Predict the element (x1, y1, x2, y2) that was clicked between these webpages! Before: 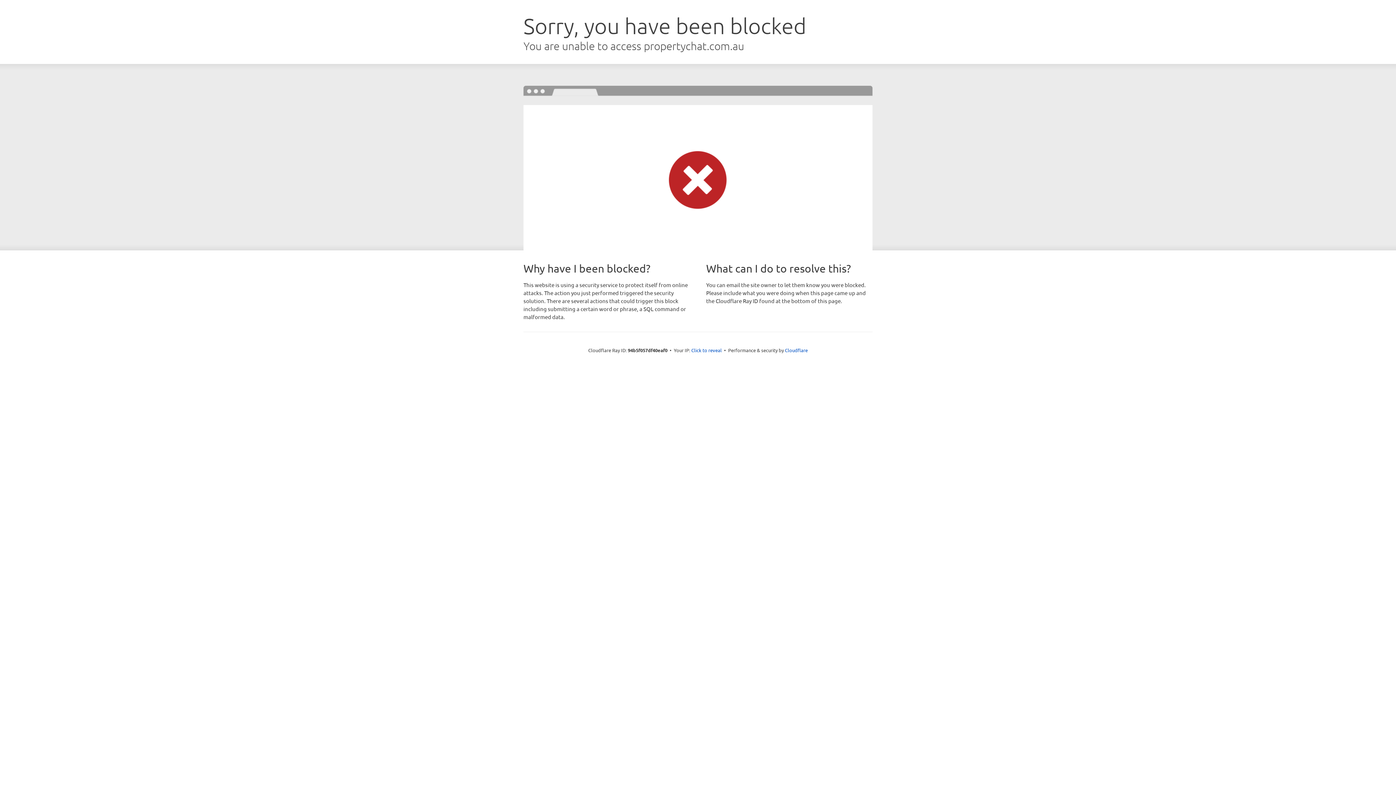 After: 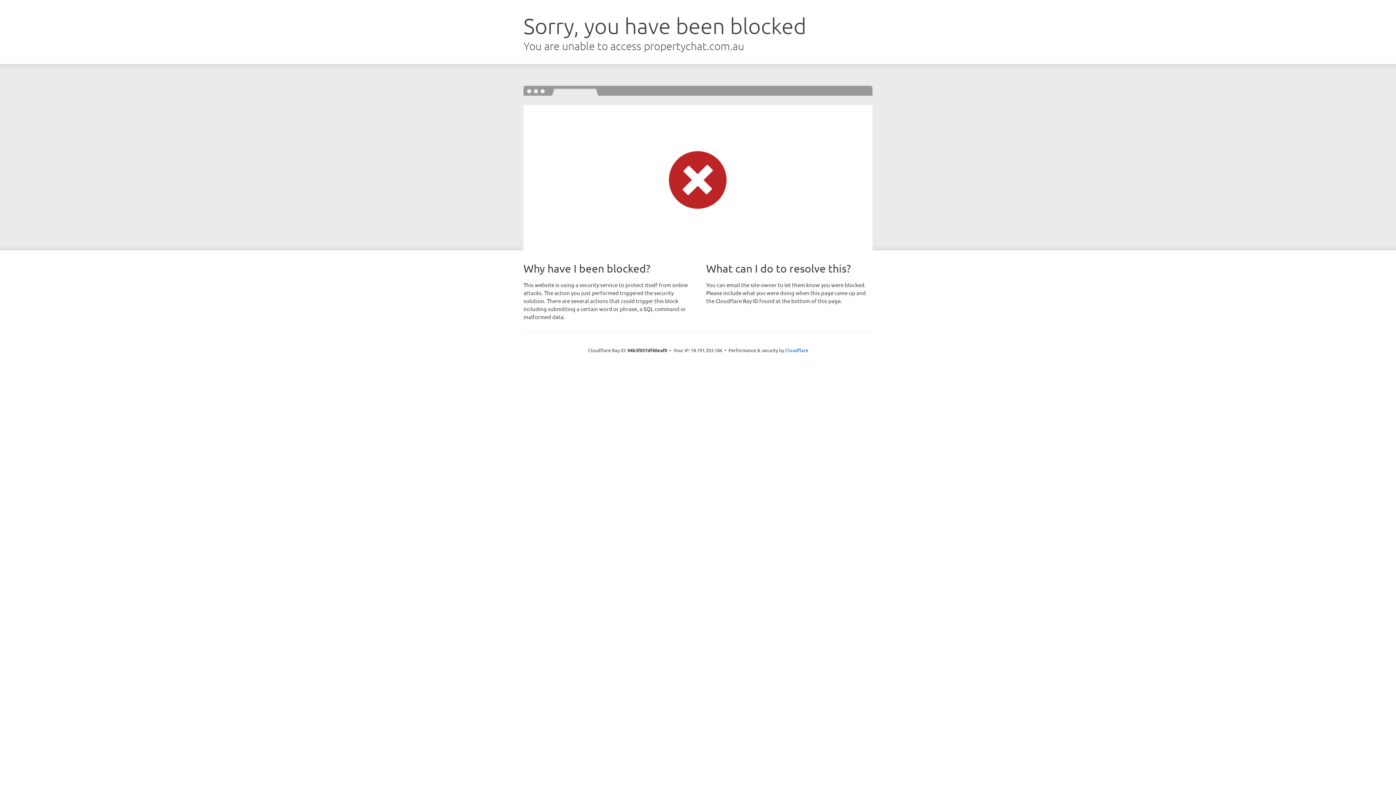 Action: label: Click to reveal bbox: (691, 346, 722, 353)